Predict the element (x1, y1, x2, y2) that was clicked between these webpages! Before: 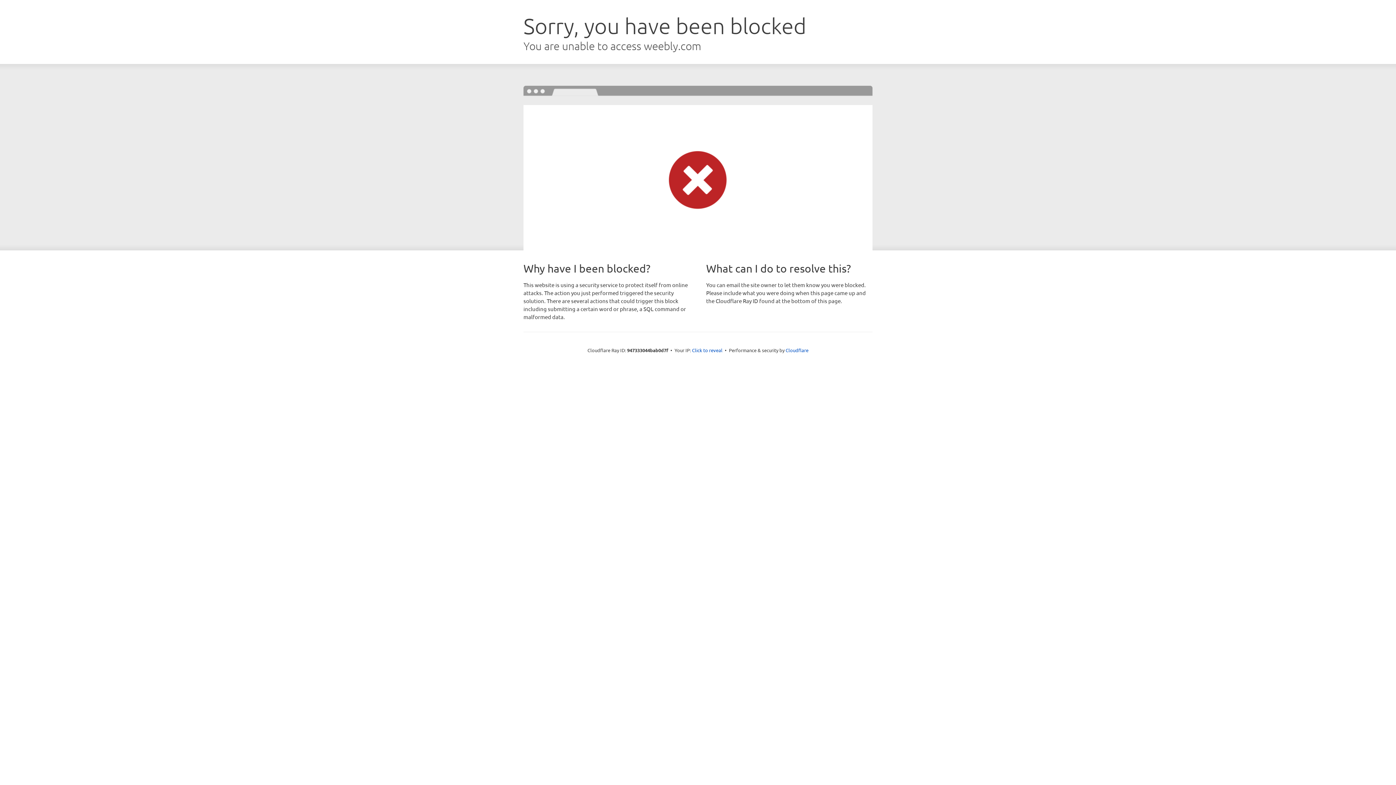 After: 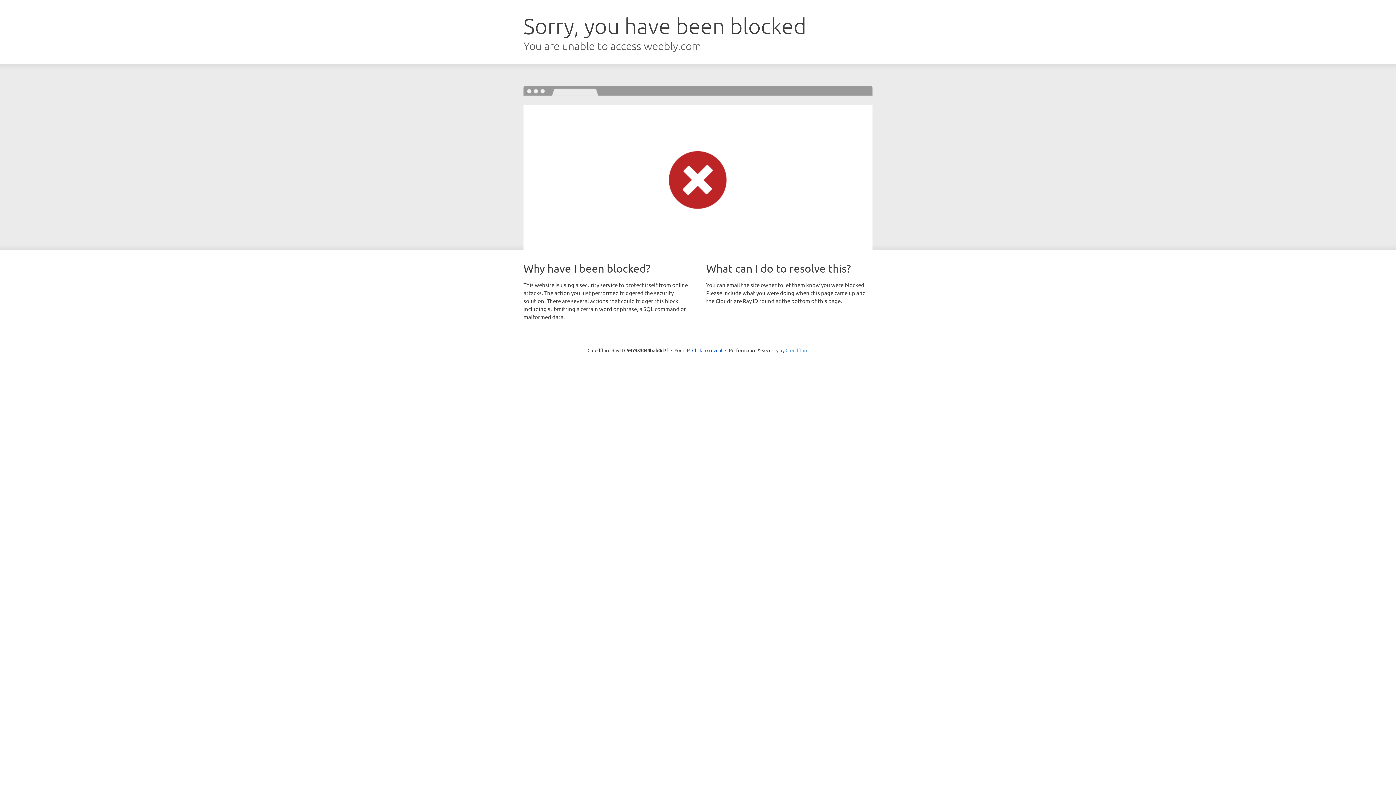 Action: bbox: (785, 347, 808, 353) label: Cloudflare